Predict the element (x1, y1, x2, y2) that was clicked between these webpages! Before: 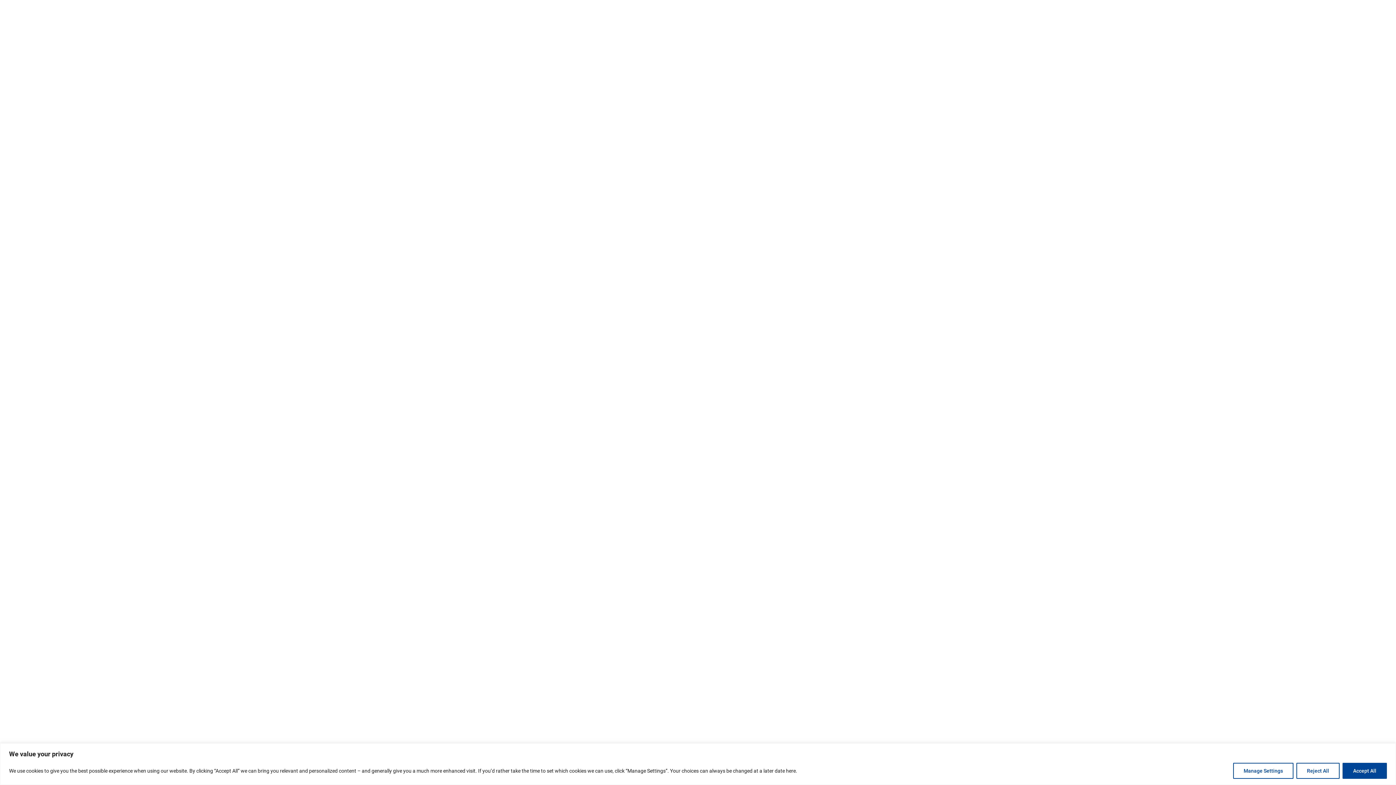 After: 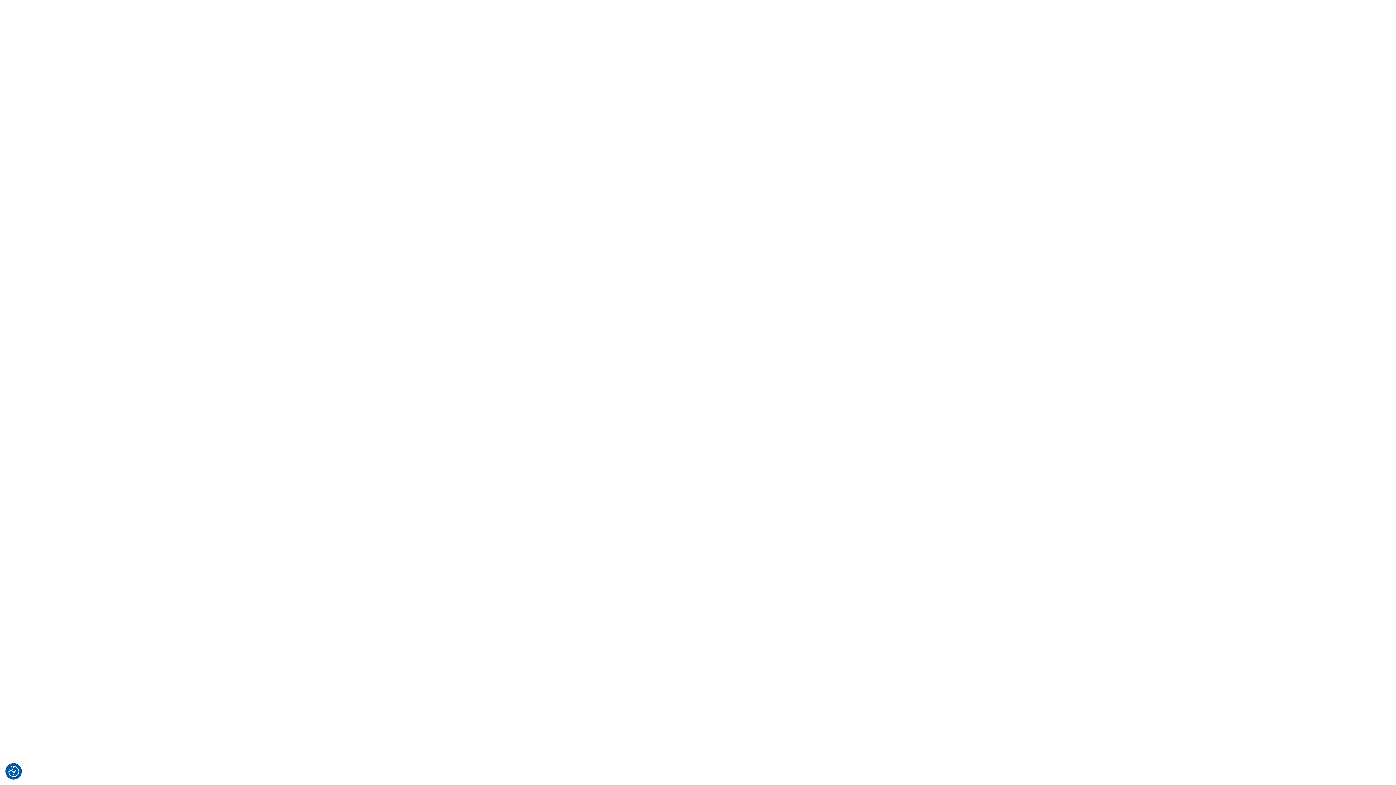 Action: label: Accept All bbox: (1342, 763, 1387, 779)